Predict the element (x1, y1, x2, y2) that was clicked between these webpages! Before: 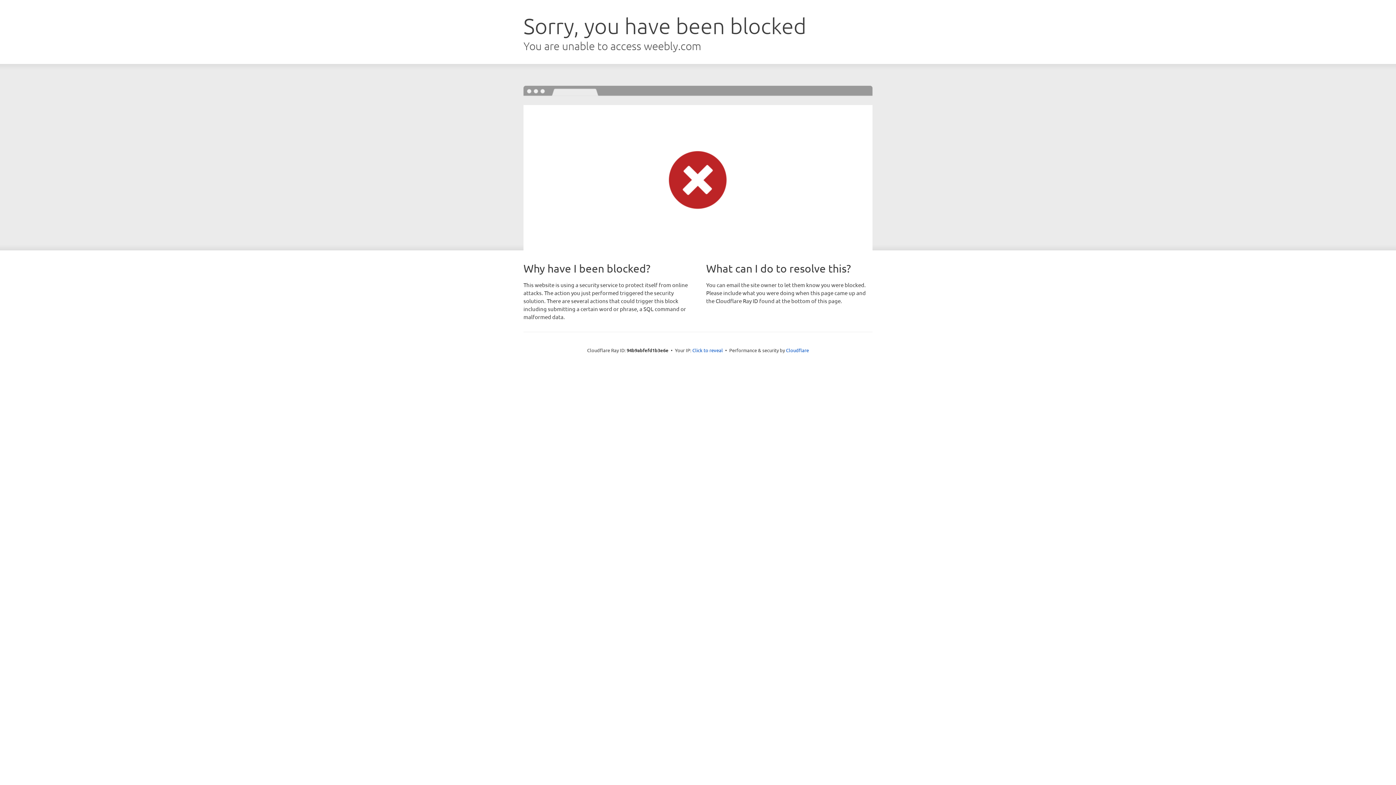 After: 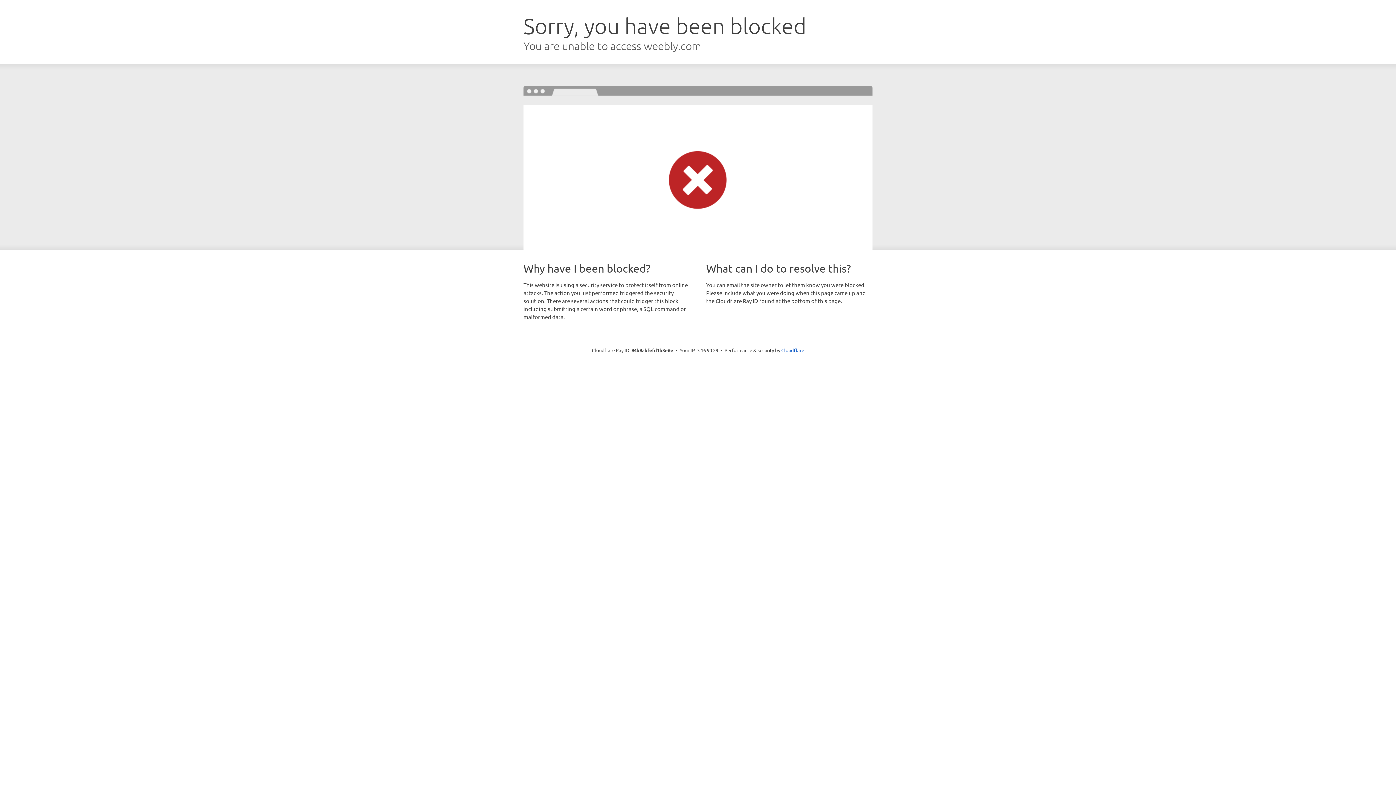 Action: label: Click to reveal bbox: (692, 346, 723, 353)